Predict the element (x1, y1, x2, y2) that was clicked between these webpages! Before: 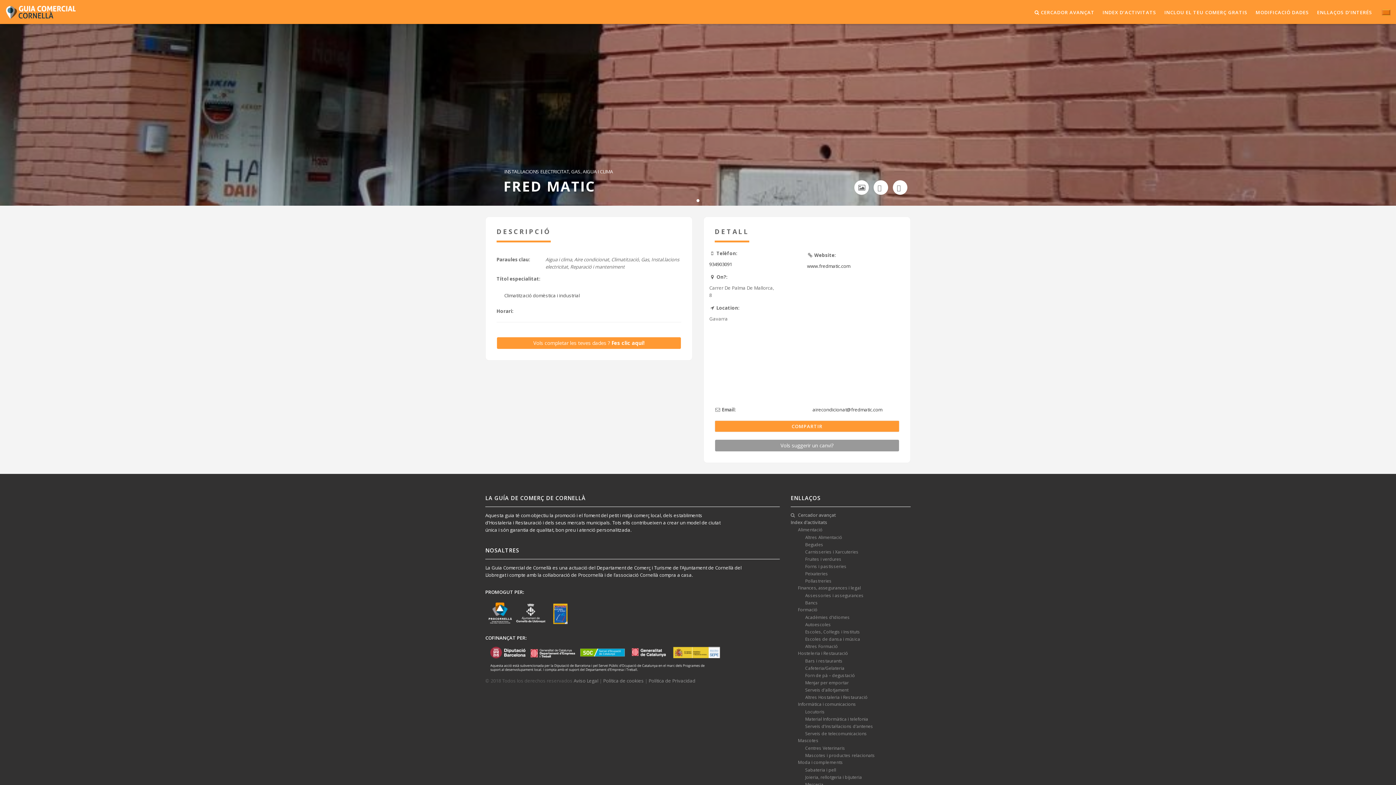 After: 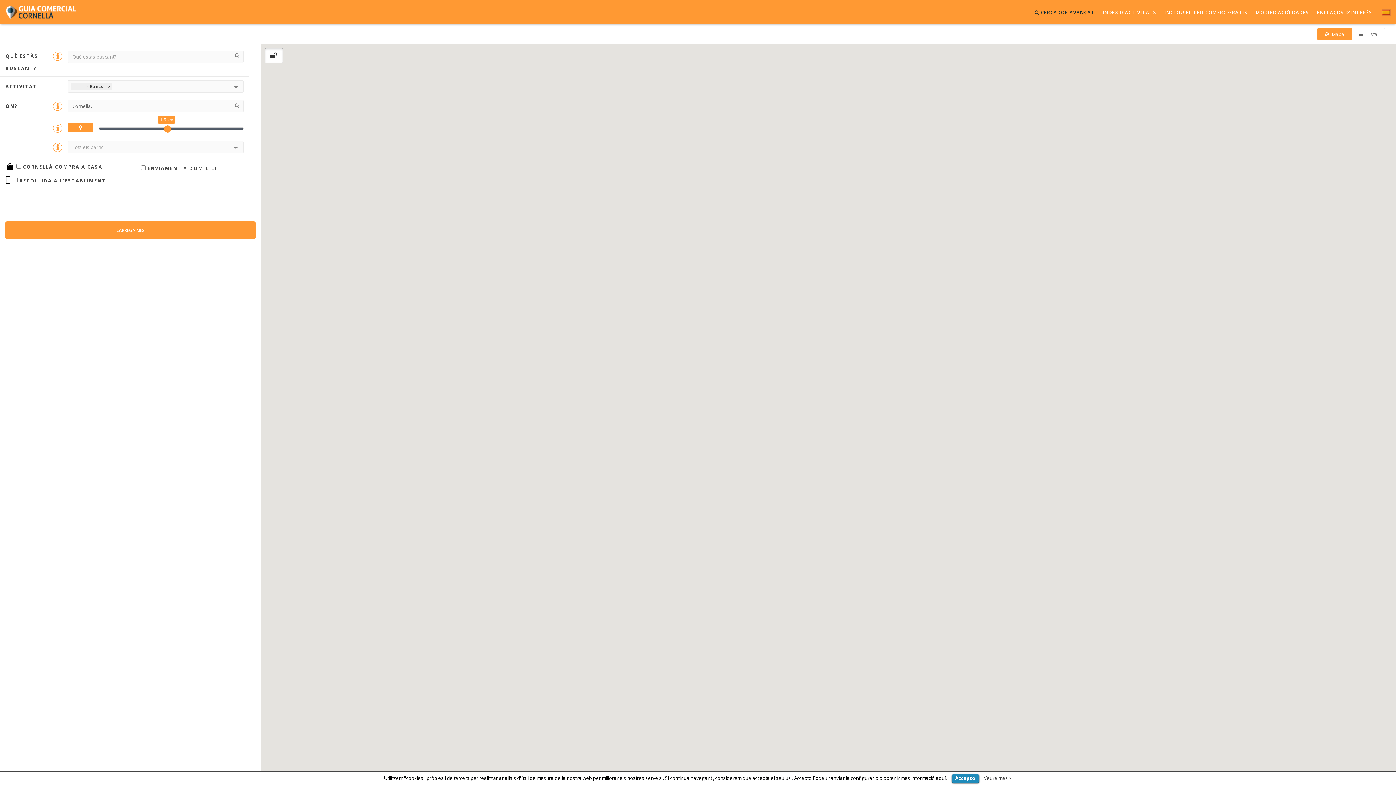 Action: label: Bancs bbox: (805, 600, 818, 605)